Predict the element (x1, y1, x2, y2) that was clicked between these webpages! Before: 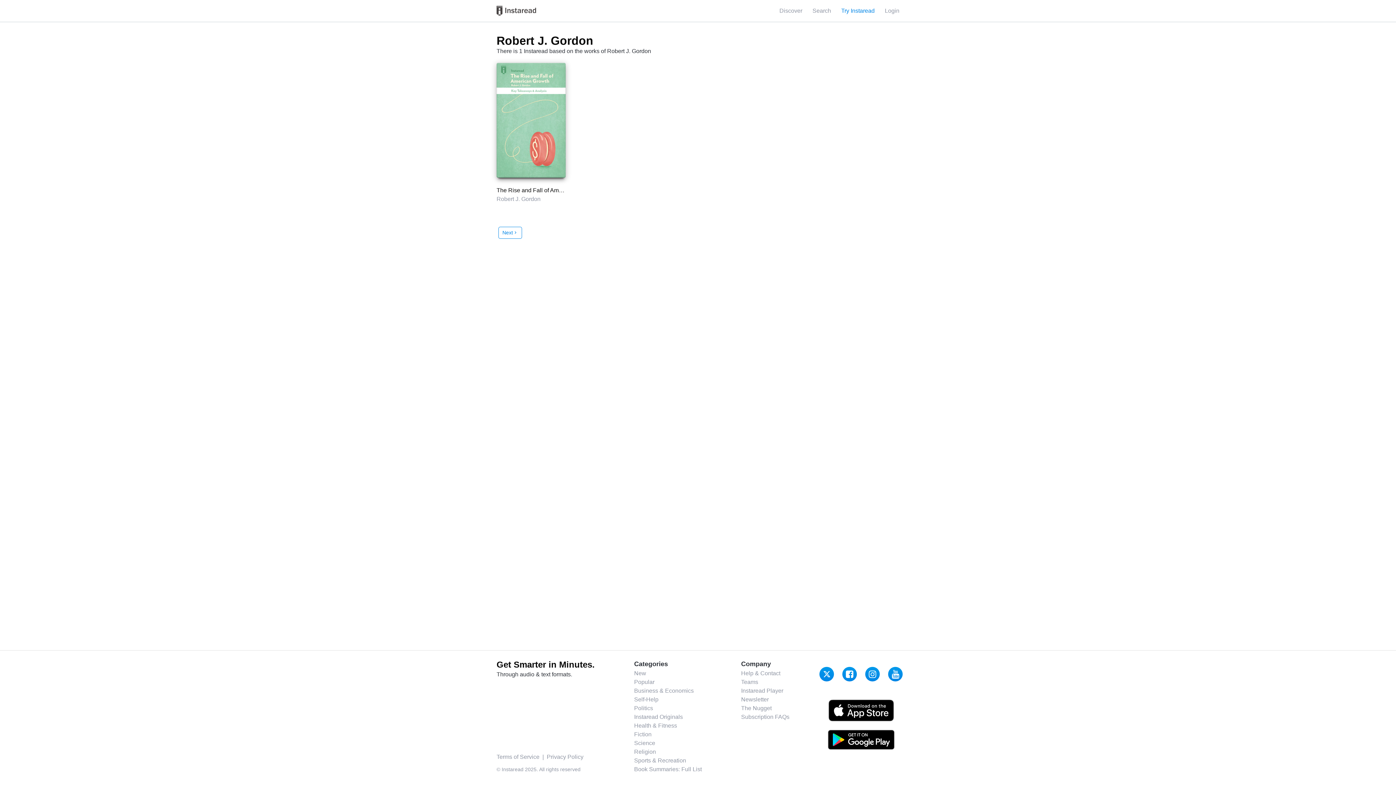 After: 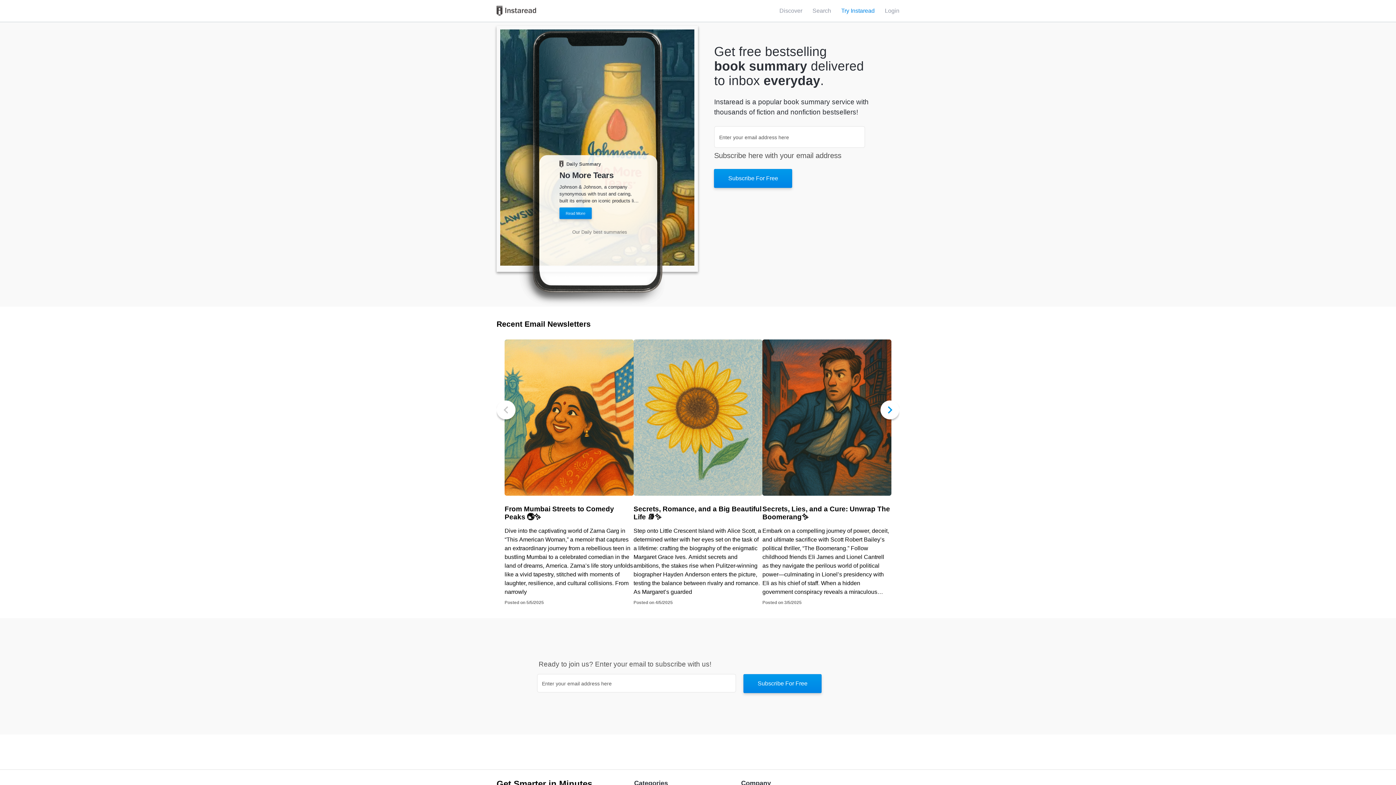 Action: bbox: (741, 695, 789, 704) label: Newsletter